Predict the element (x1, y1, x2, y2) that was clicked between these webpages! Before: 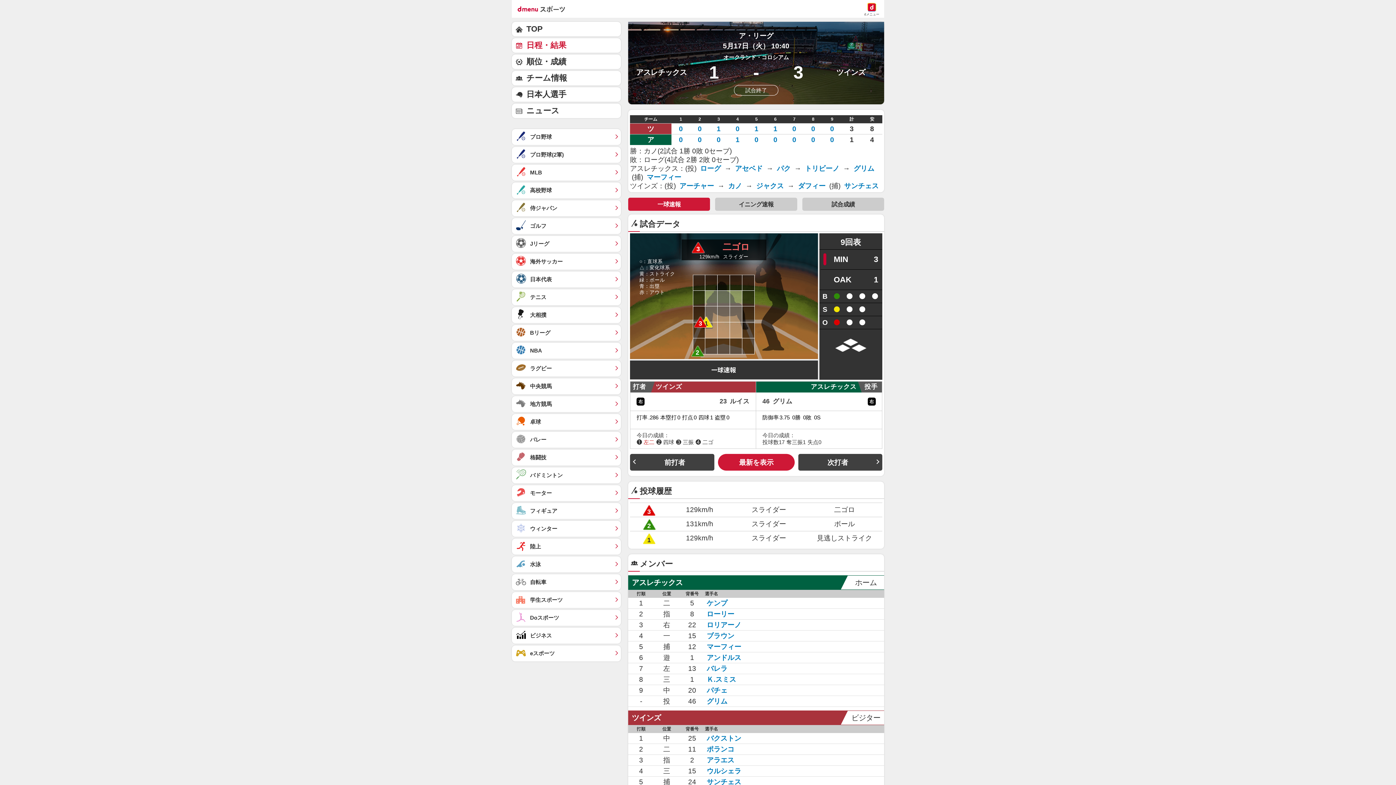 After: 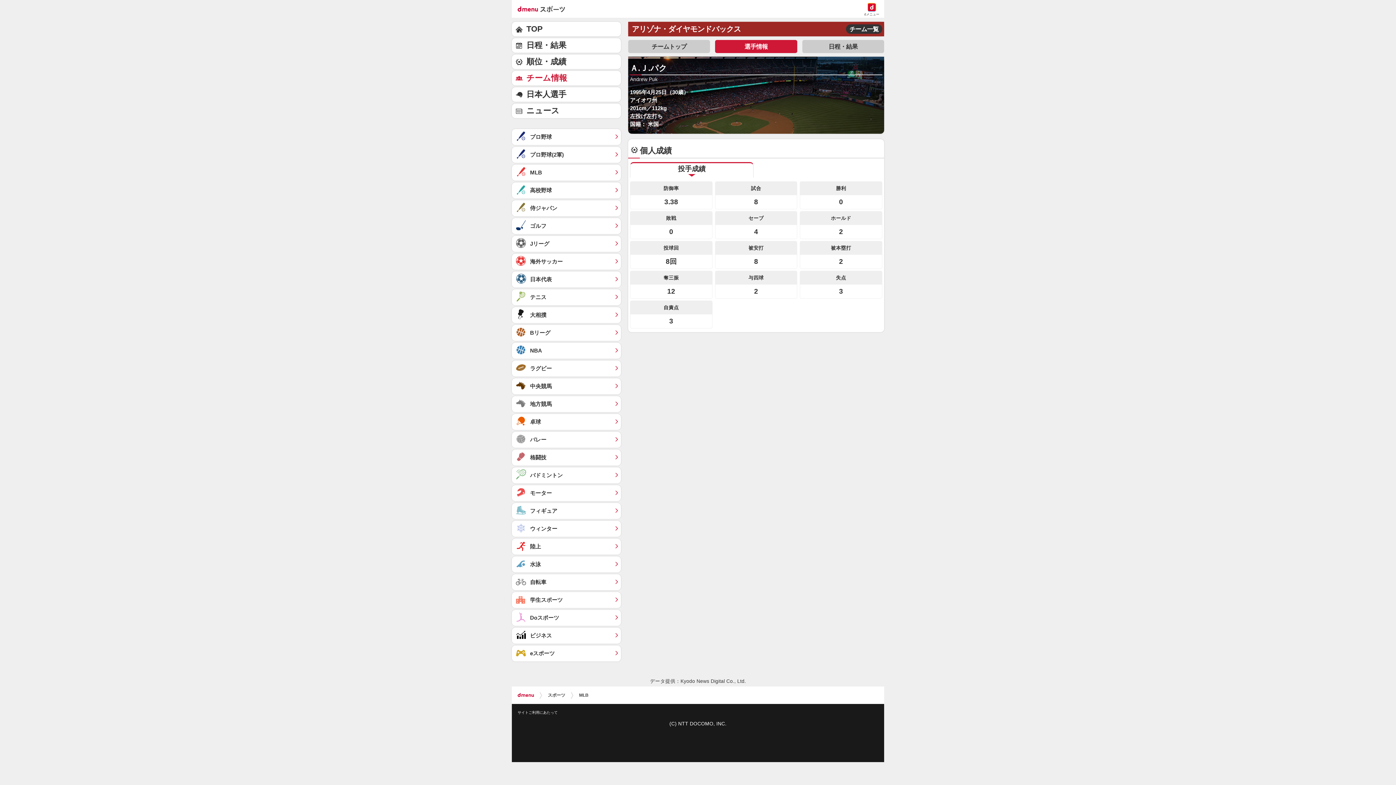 Action: label: パク bbox: (777, 164, 790, 172)